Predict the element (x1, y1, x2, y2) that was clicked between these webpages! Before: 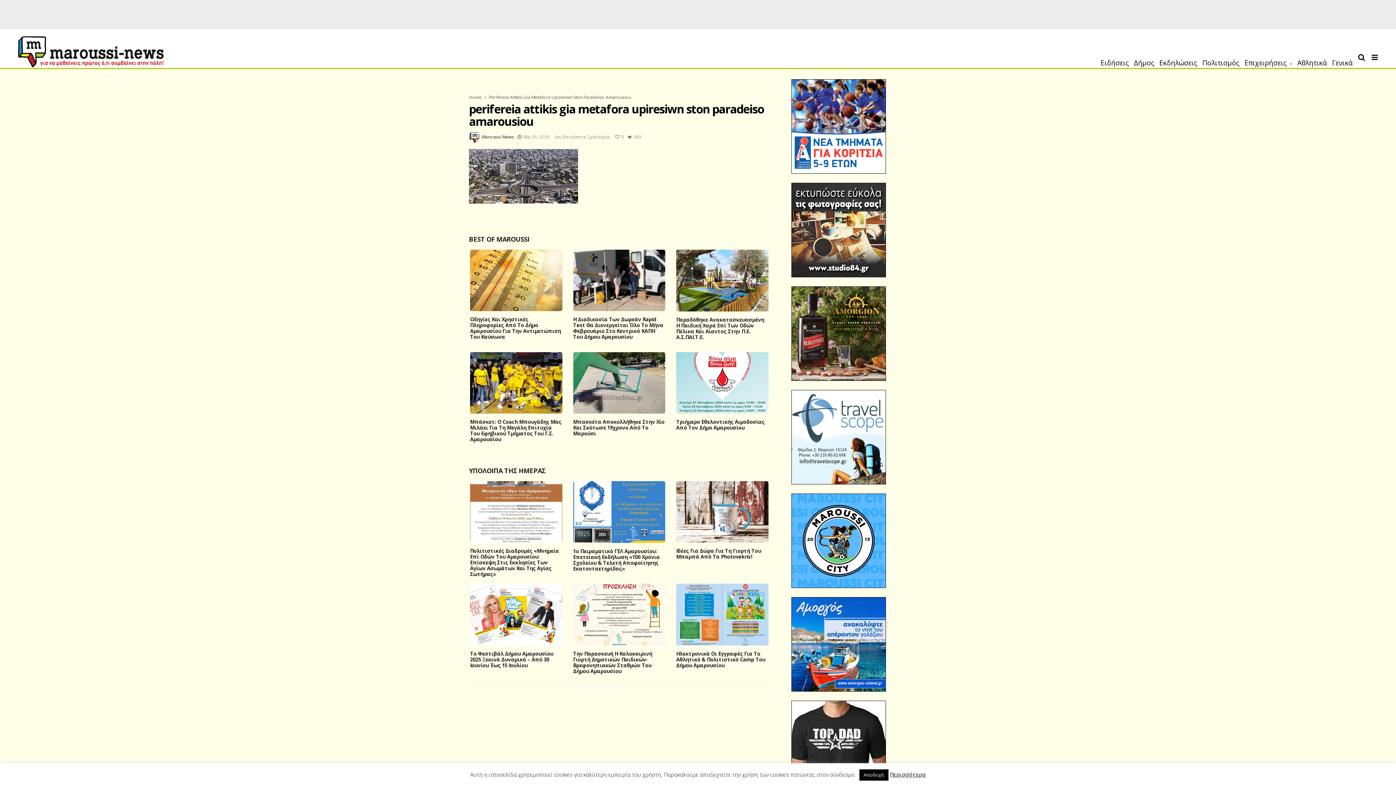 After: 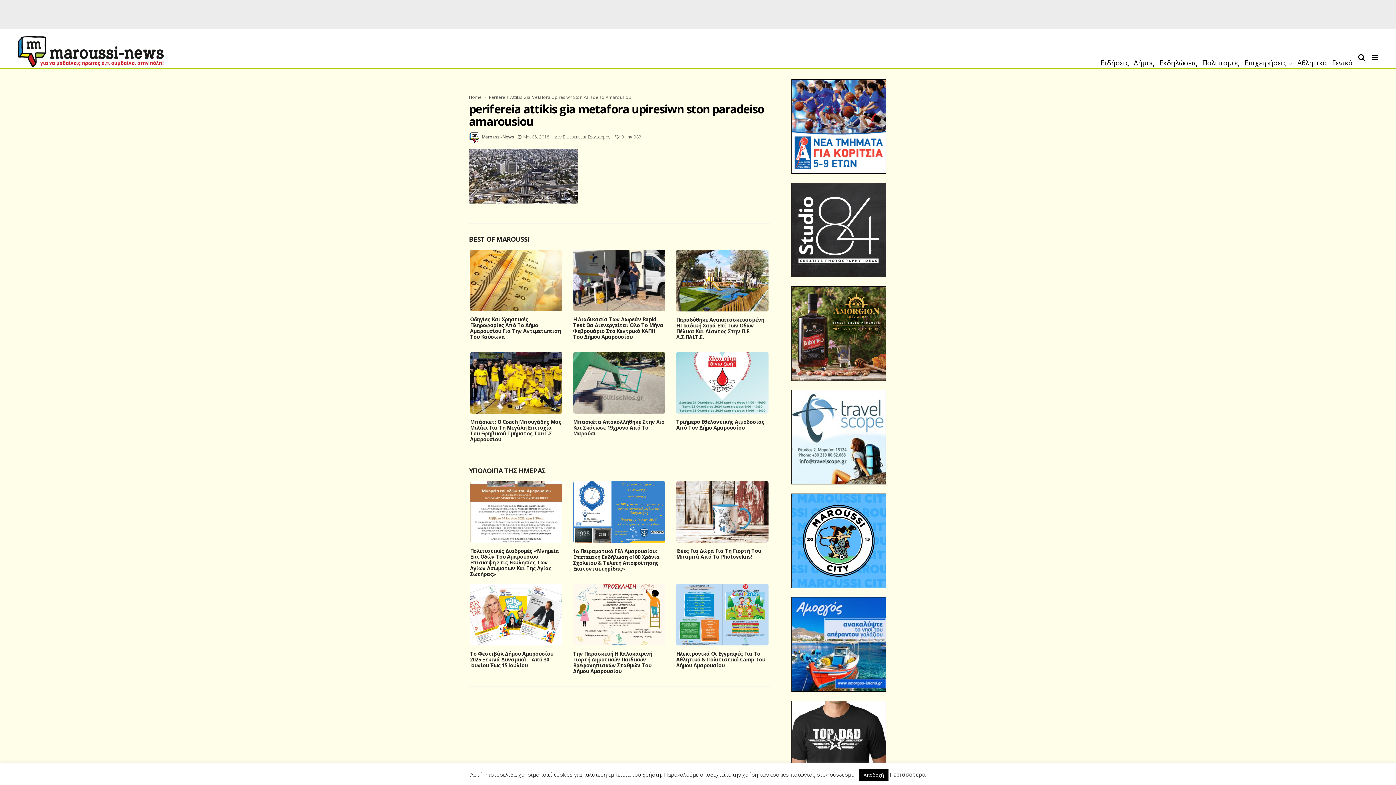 Action: bbox: (791, 539, 886, 546)